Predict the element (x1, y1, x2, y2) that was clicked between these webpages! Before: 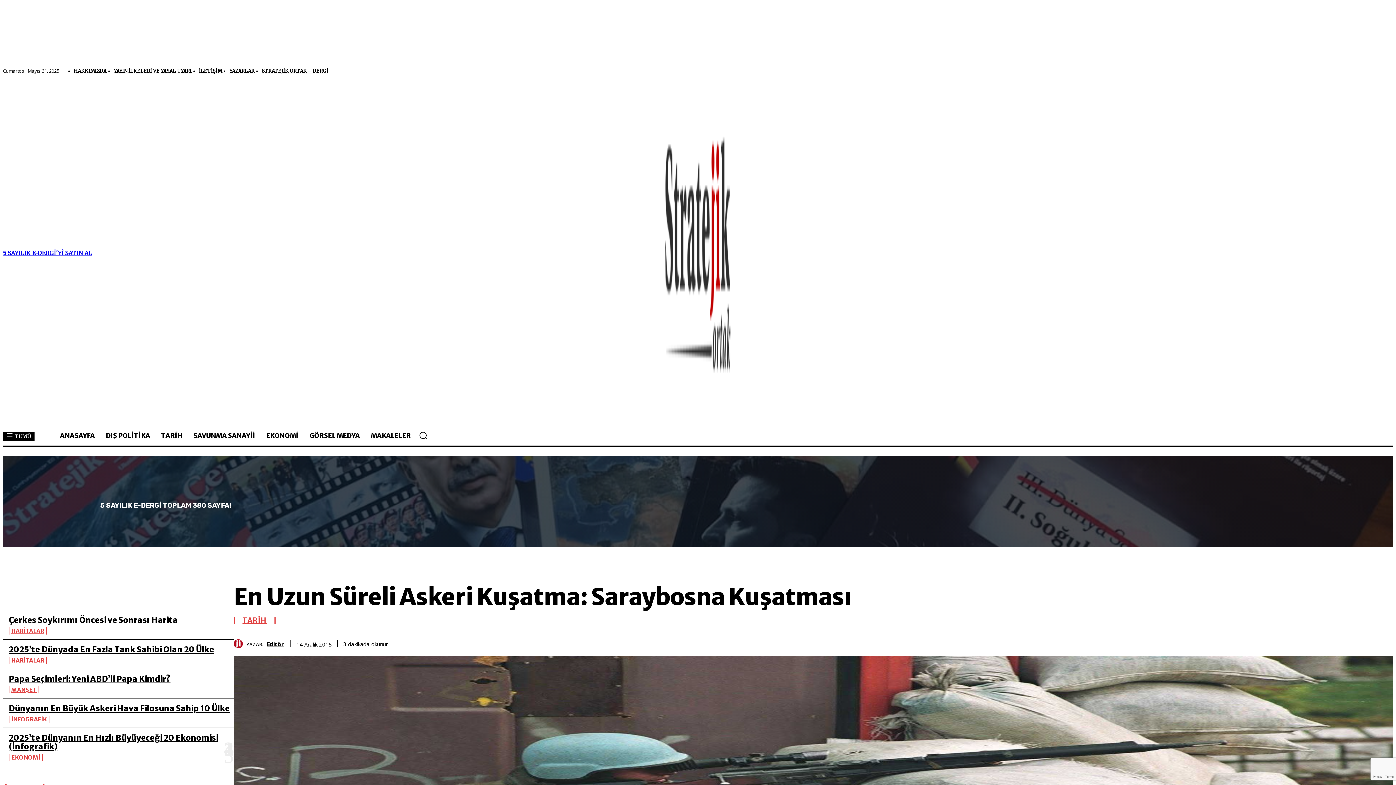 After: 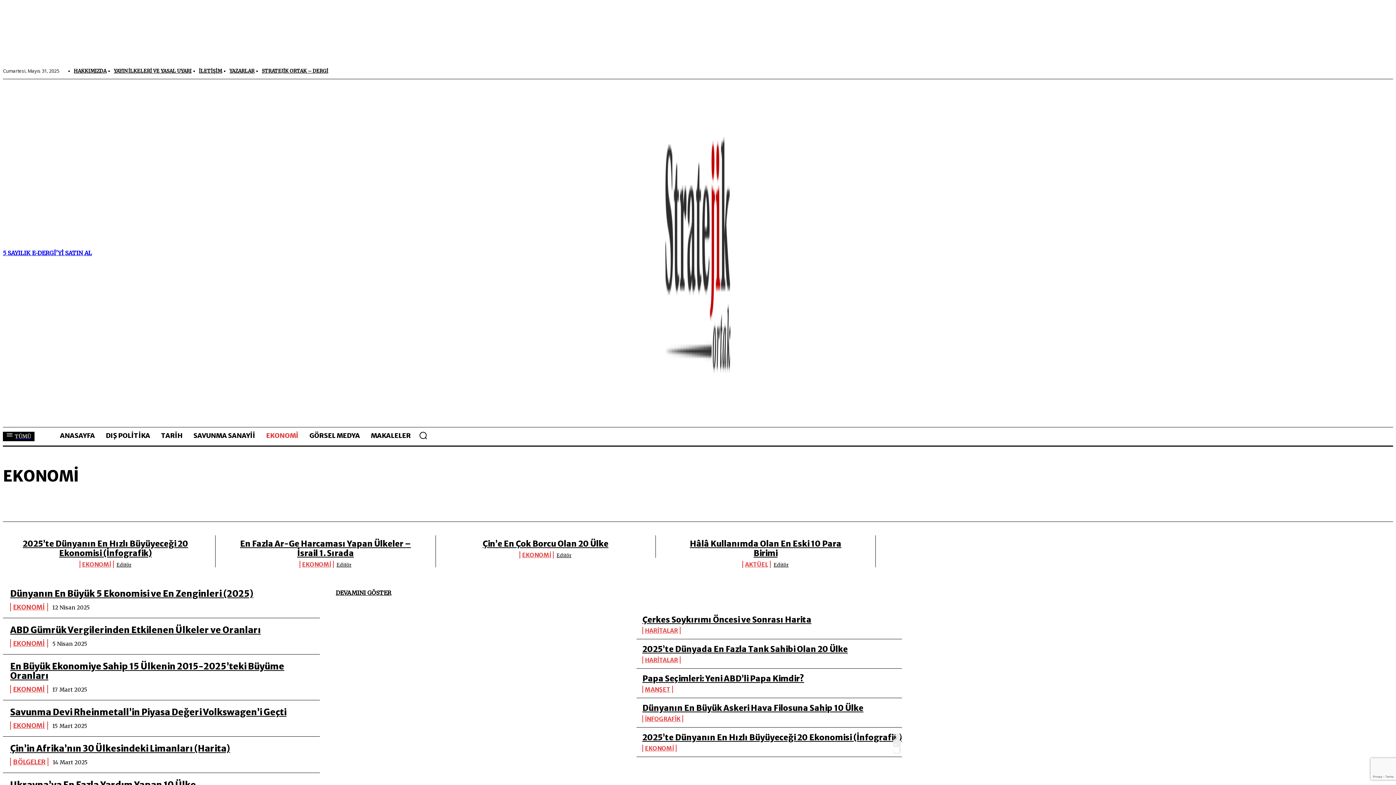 Action: label: EKONOMİ bbox: (262, 427, 302, 444)